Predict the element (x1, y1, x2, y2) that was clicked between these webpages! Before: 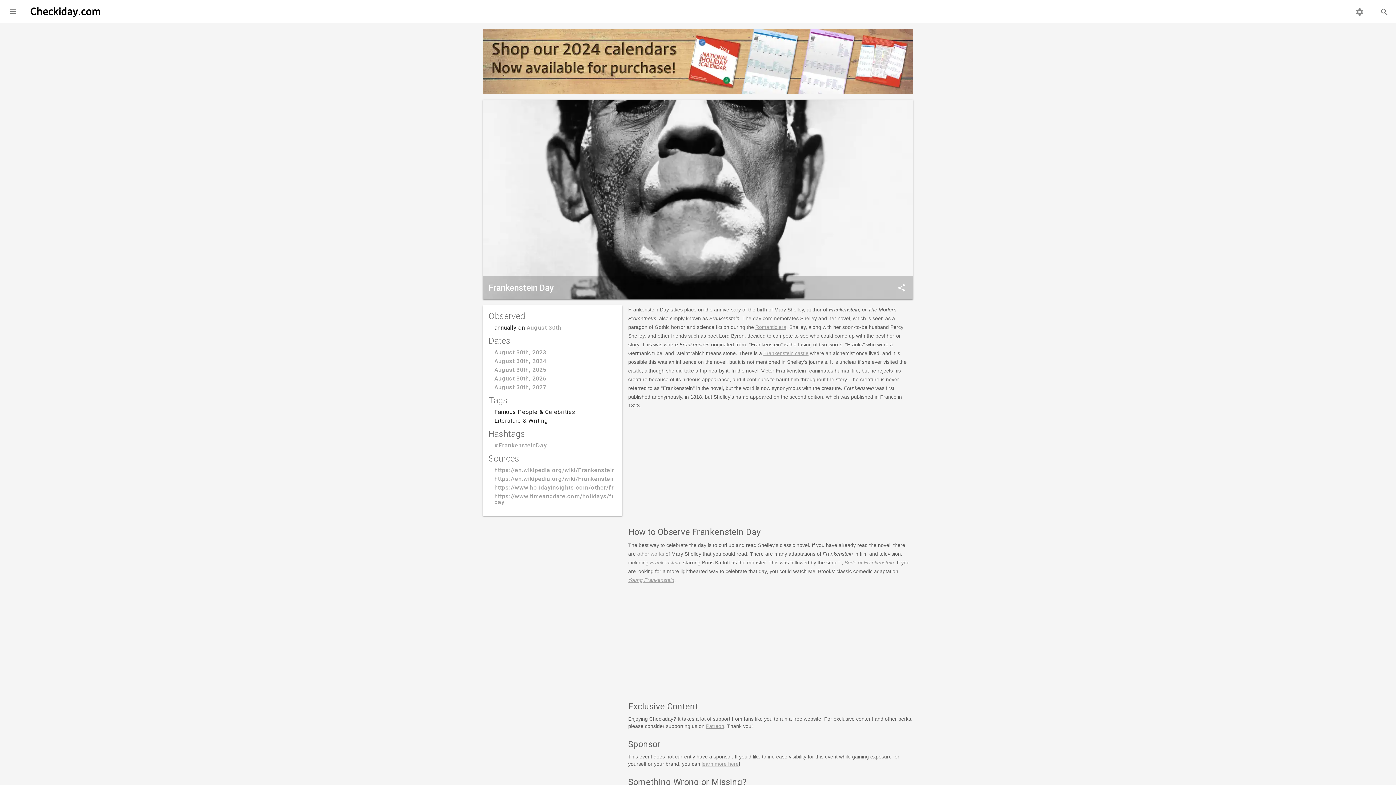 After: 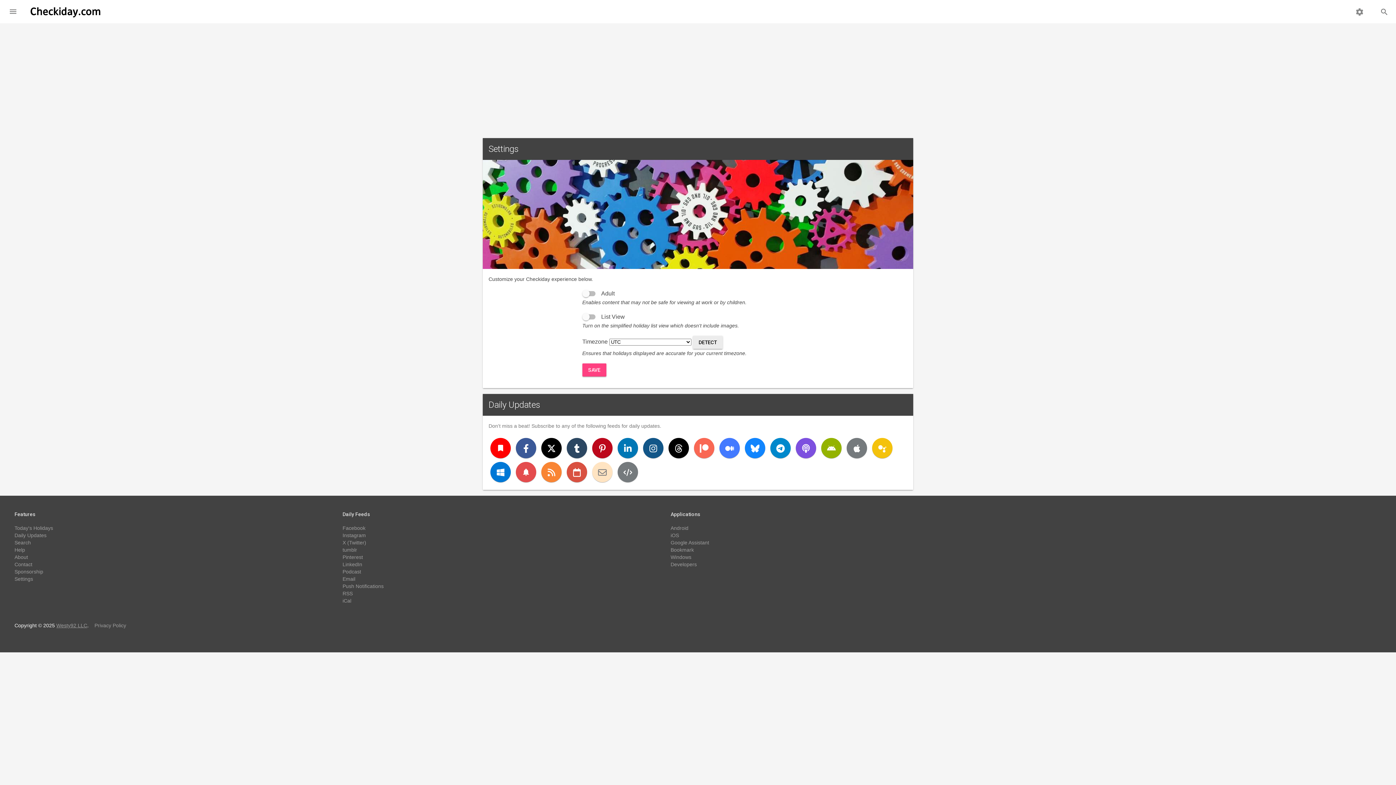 Action: label: settings bbox: (1346, 0, 1373, 23)